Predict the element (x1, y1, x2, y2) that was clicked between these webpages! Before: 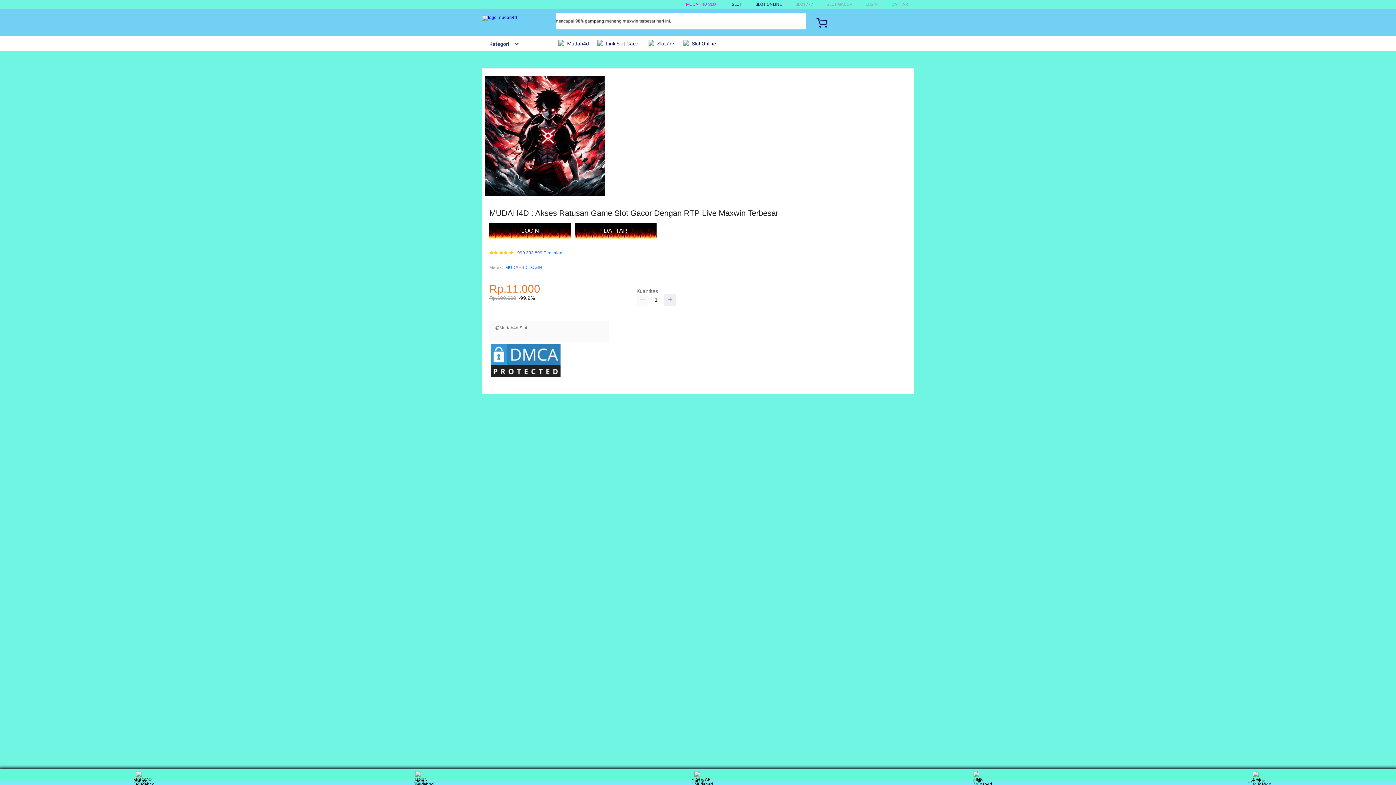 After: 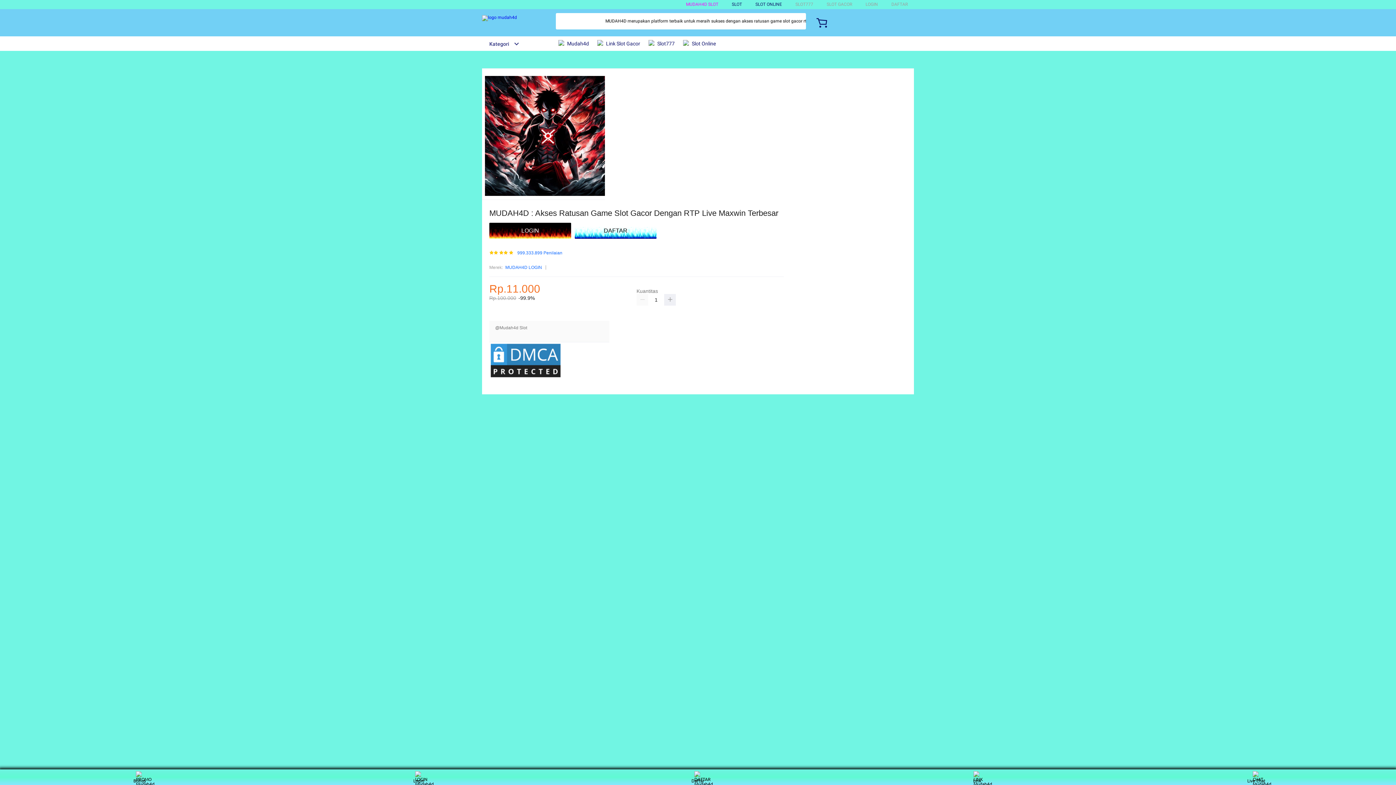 Action: label: DAFTAR bbox: (574, 223, 656, 239)